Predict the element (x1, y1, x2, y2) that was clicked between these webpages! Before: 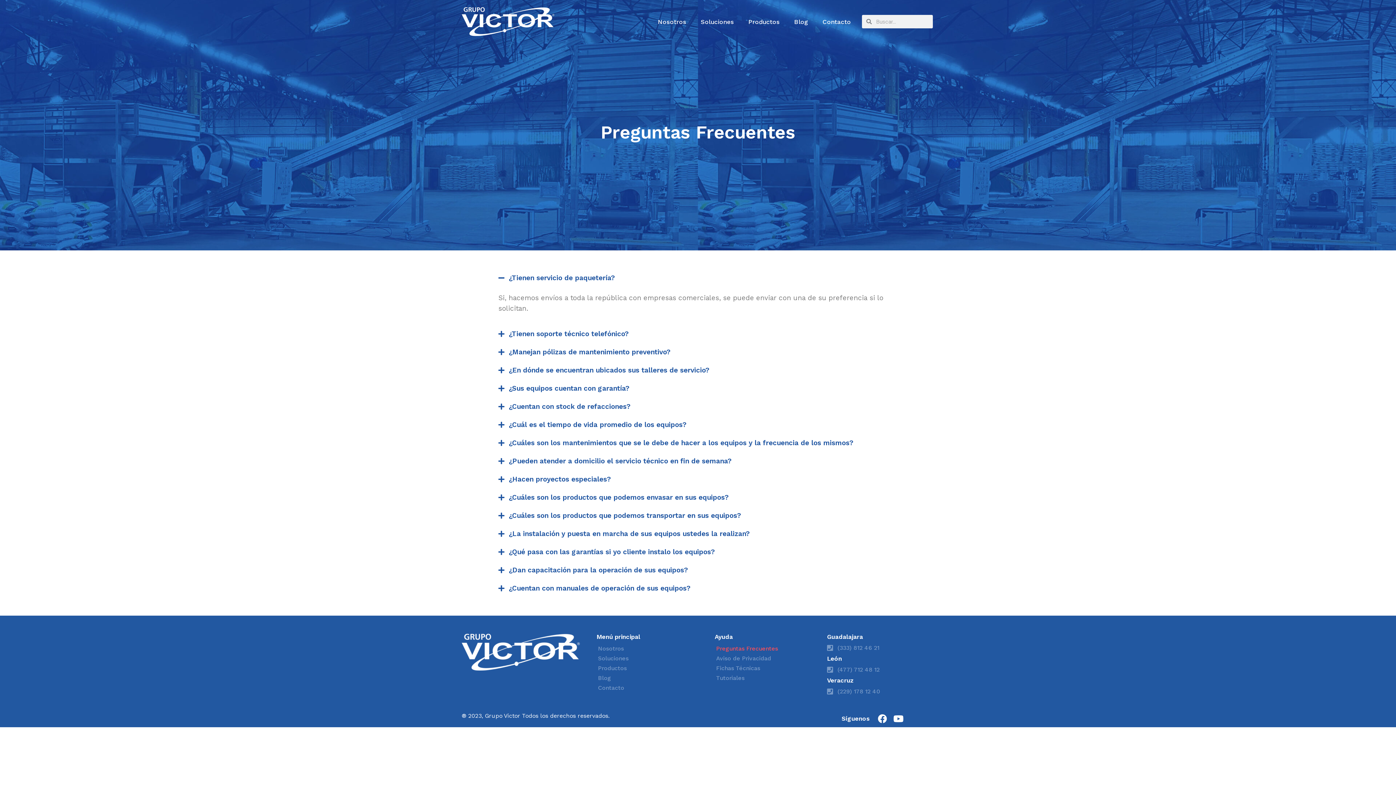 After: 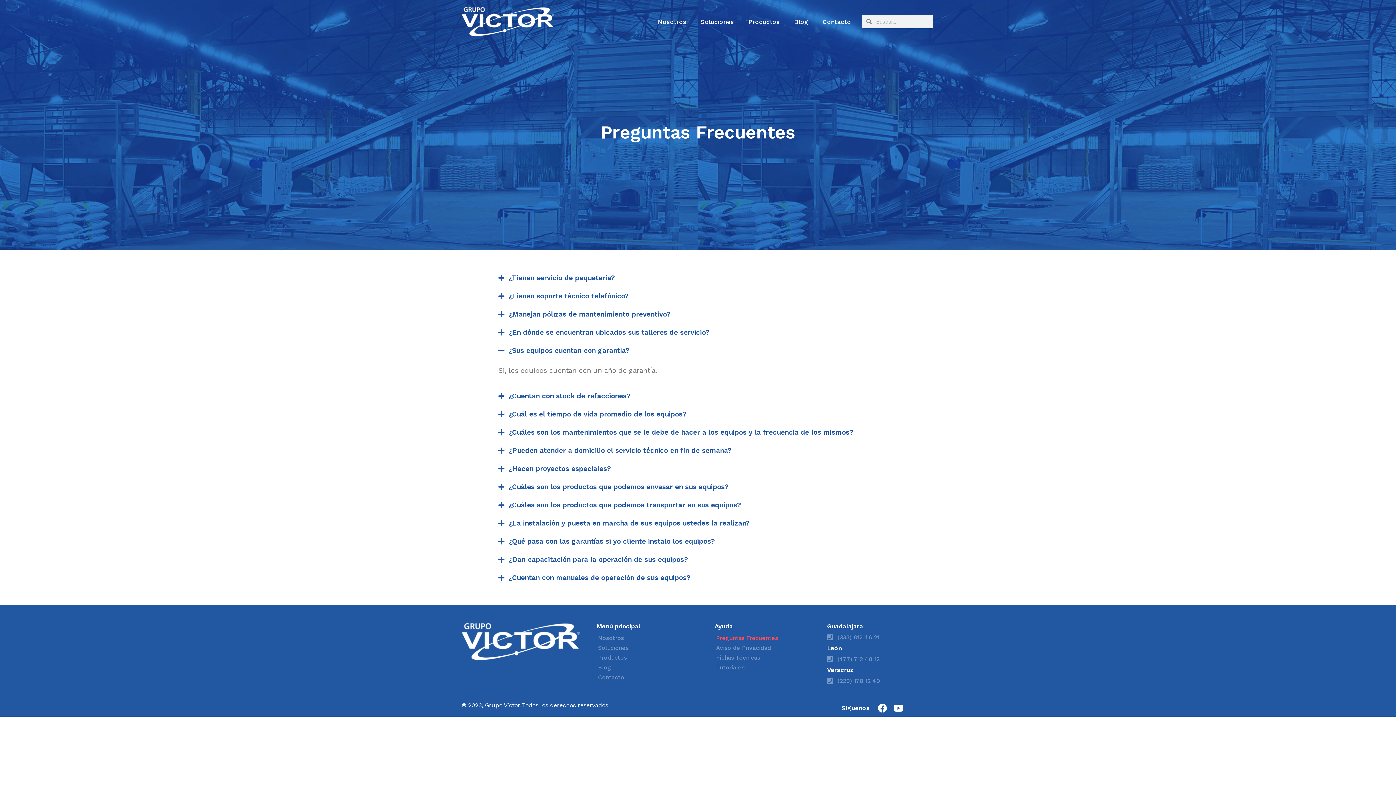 Action: bbox: (508, 384, 629, 392) label: ¿Sus equipos cuentan con garantía?